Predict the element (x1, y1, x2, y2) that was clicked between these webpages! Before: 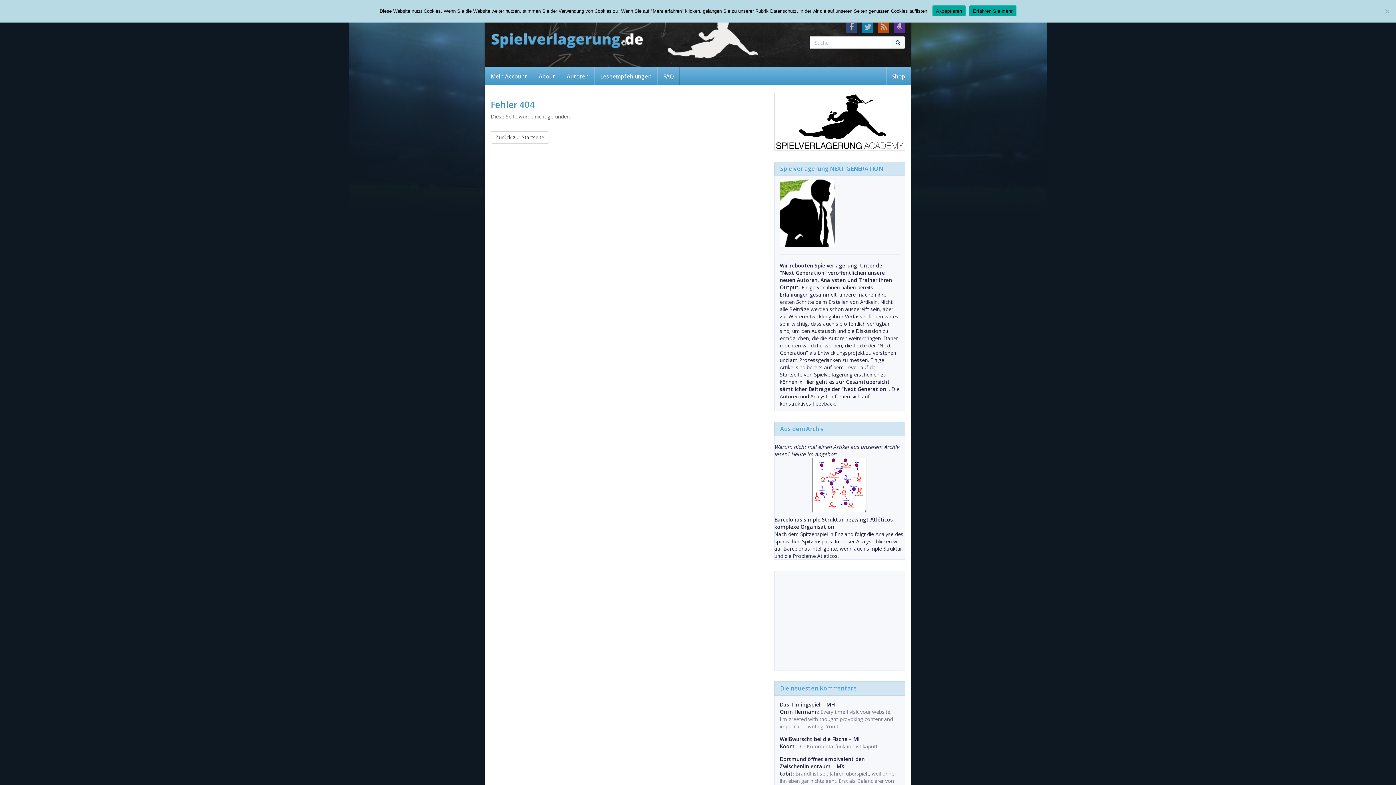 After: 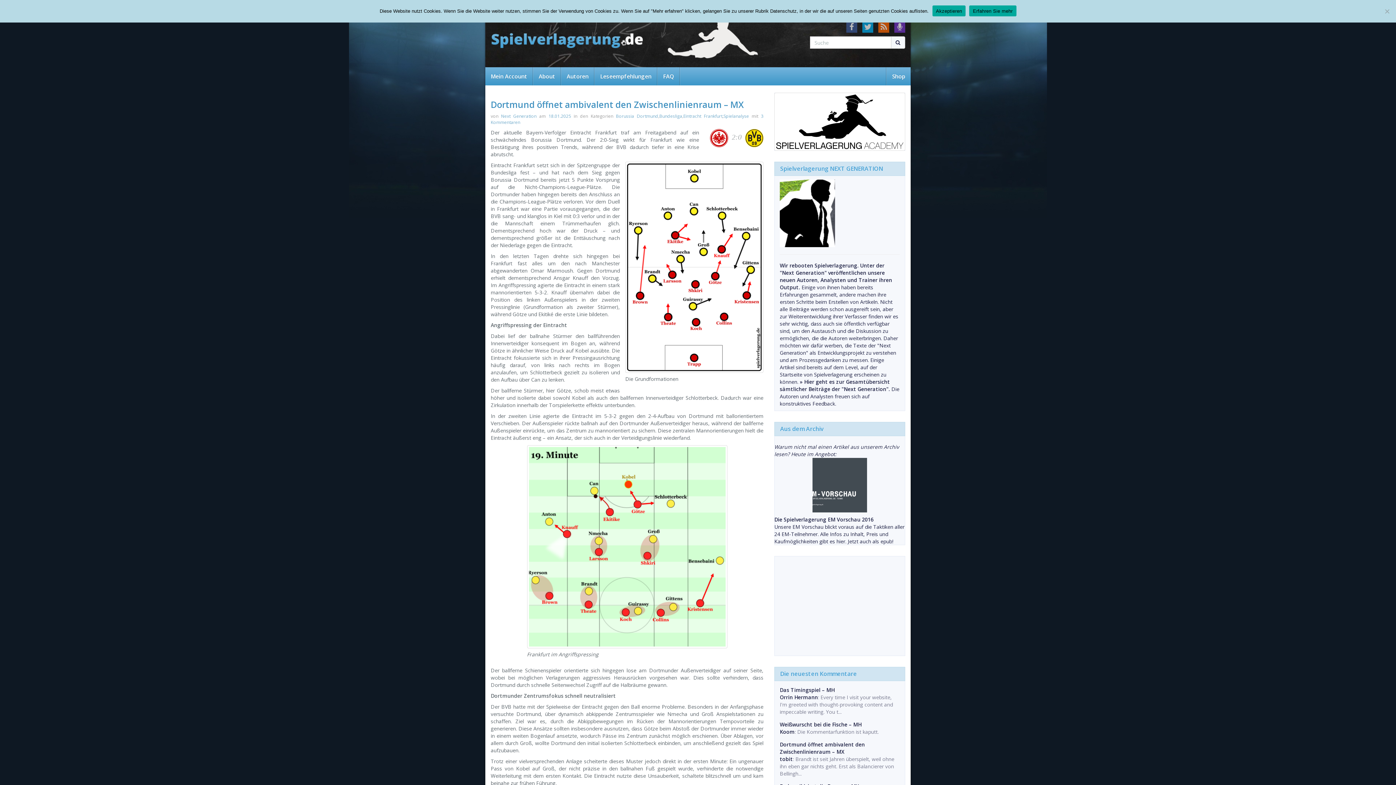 Action: label: Dortmund öffnet ambivalent den Zwischenlinienraum – MX bbox: (780, 756, 865, 770)